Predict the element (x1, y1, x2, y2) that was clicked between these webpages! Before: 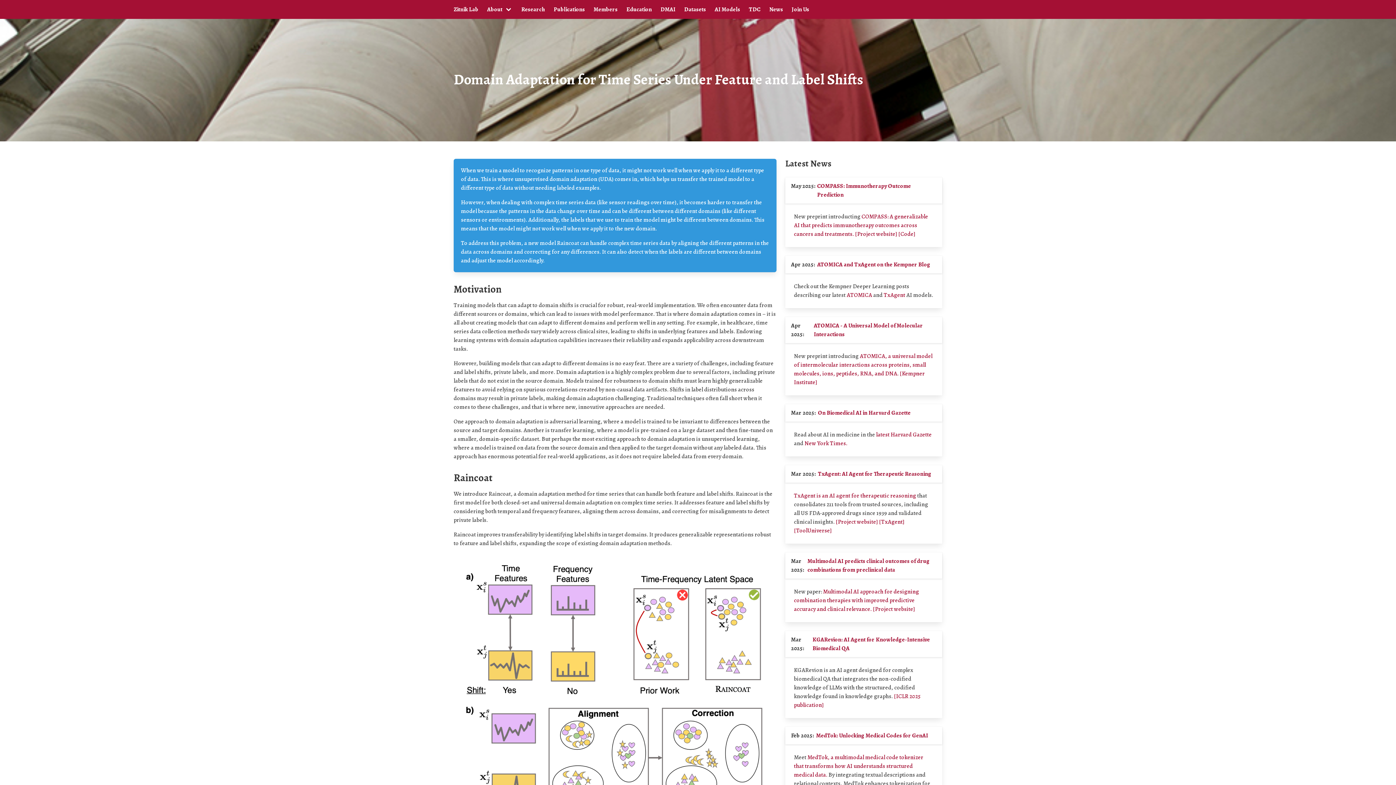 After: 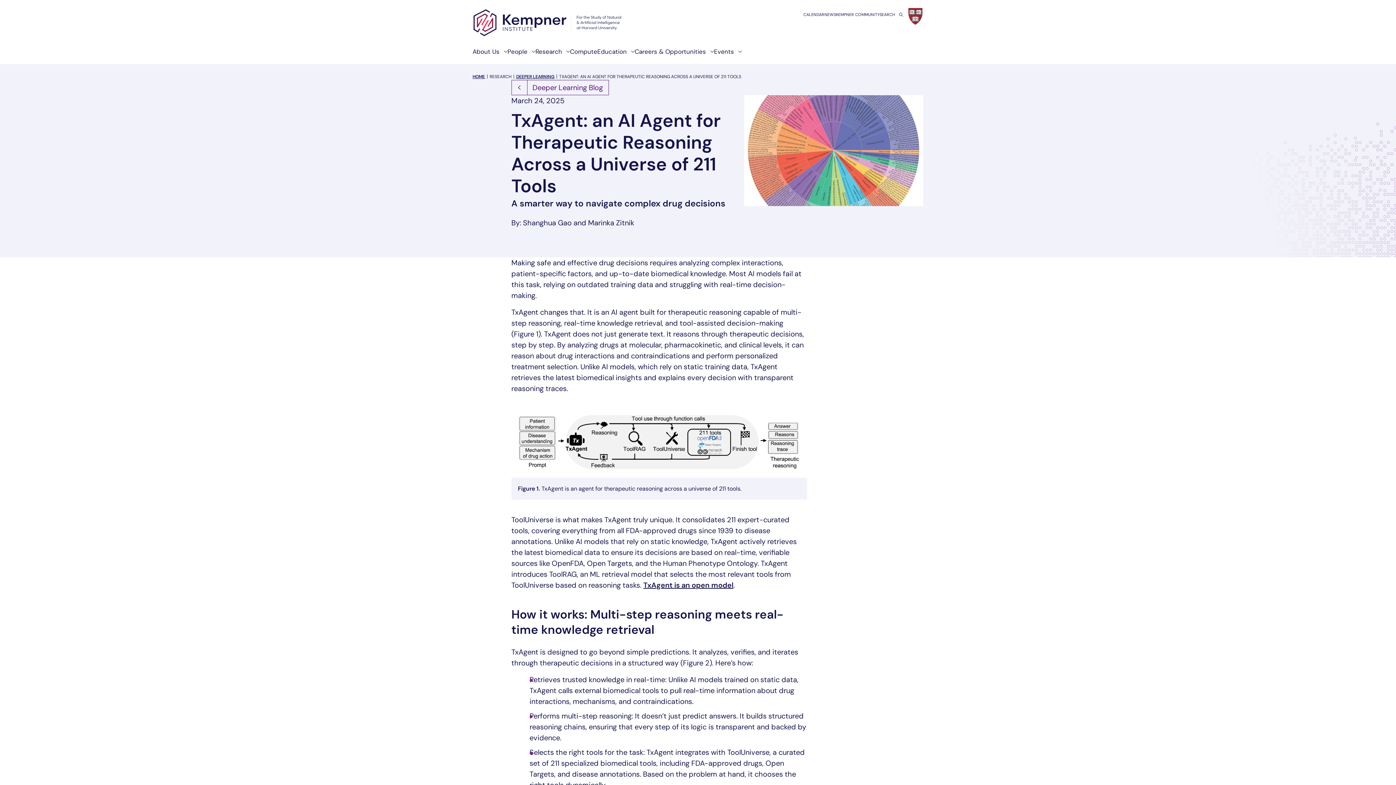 Action: bbox: (884, 291, 905, 299) label: TxAgent